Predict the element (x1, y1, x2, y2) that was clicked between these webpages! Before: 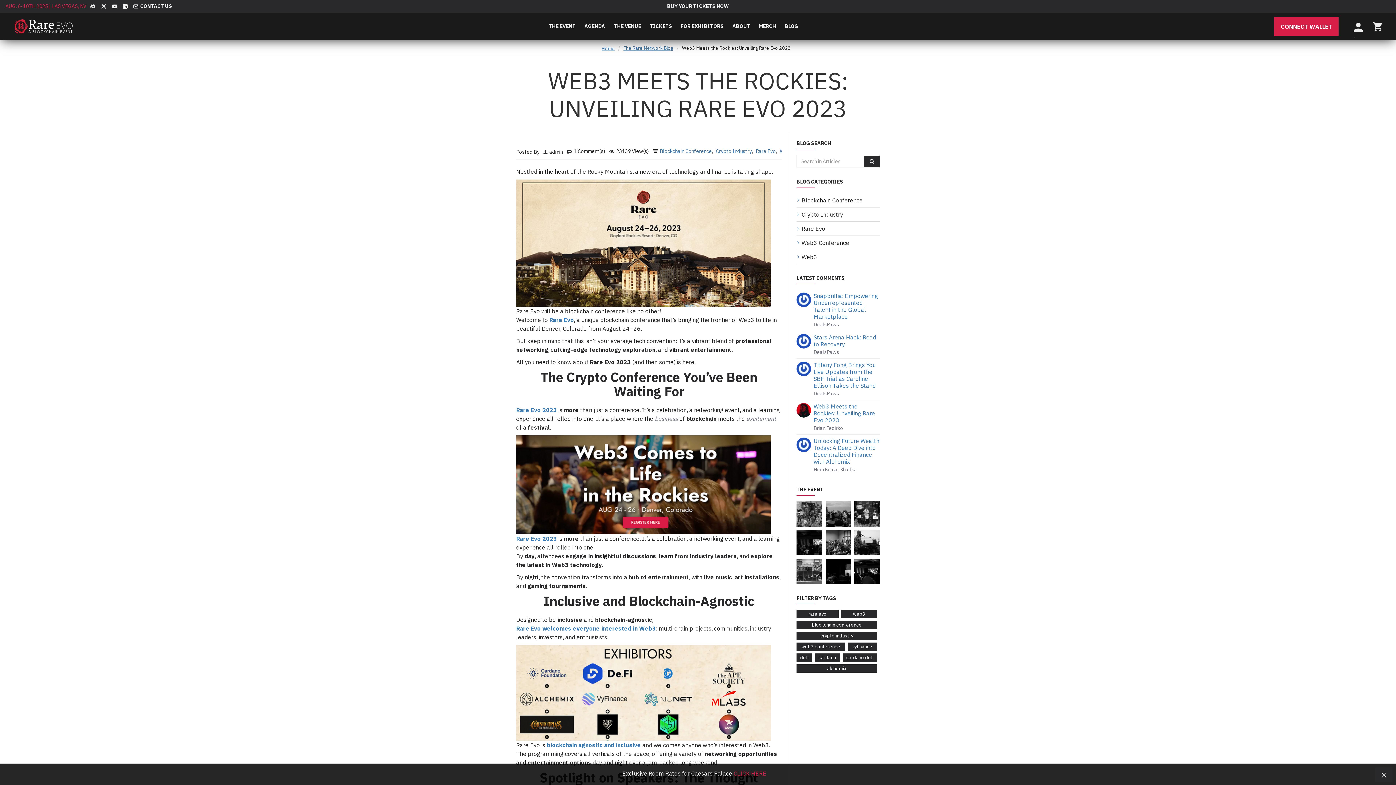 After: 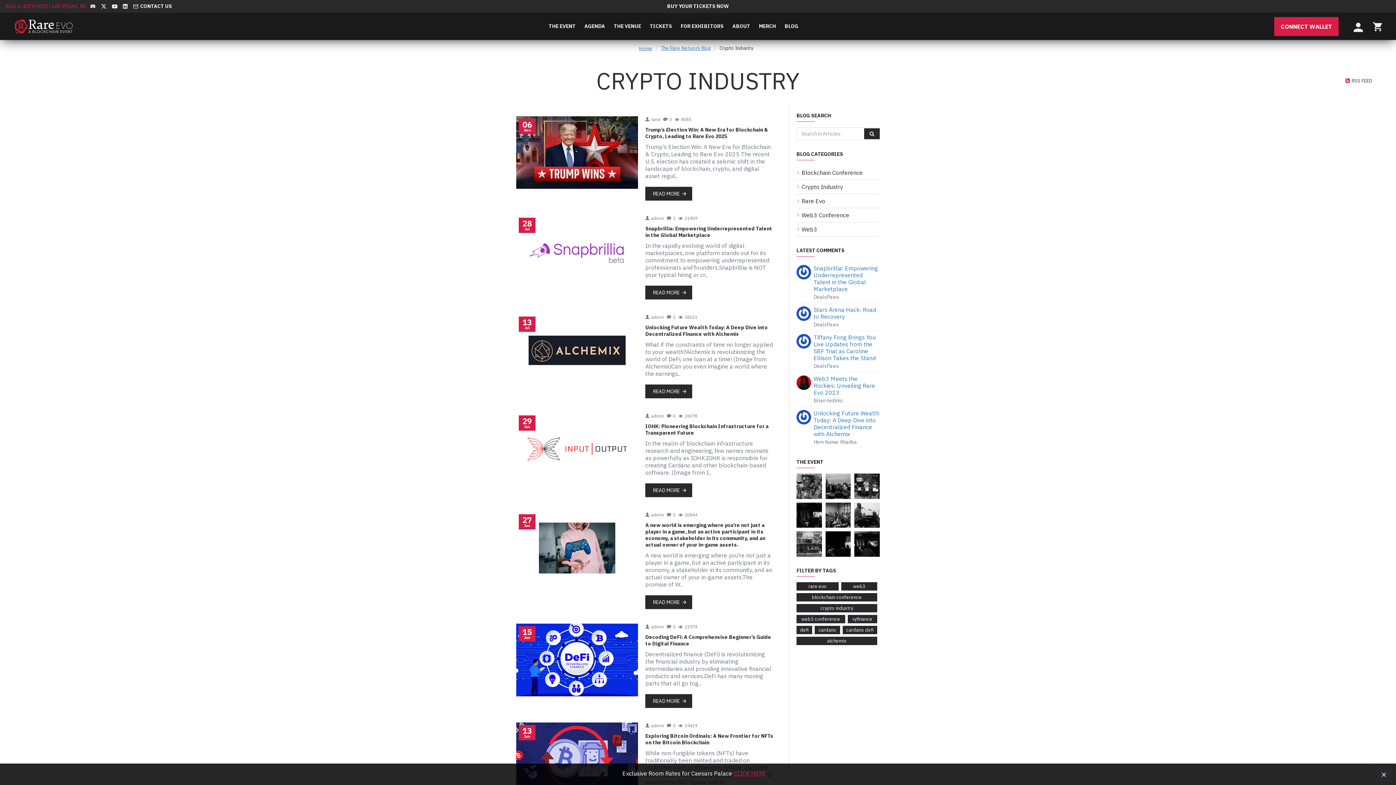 Action: bbox: (716, 147, 752, 155) label: Crypto Industry